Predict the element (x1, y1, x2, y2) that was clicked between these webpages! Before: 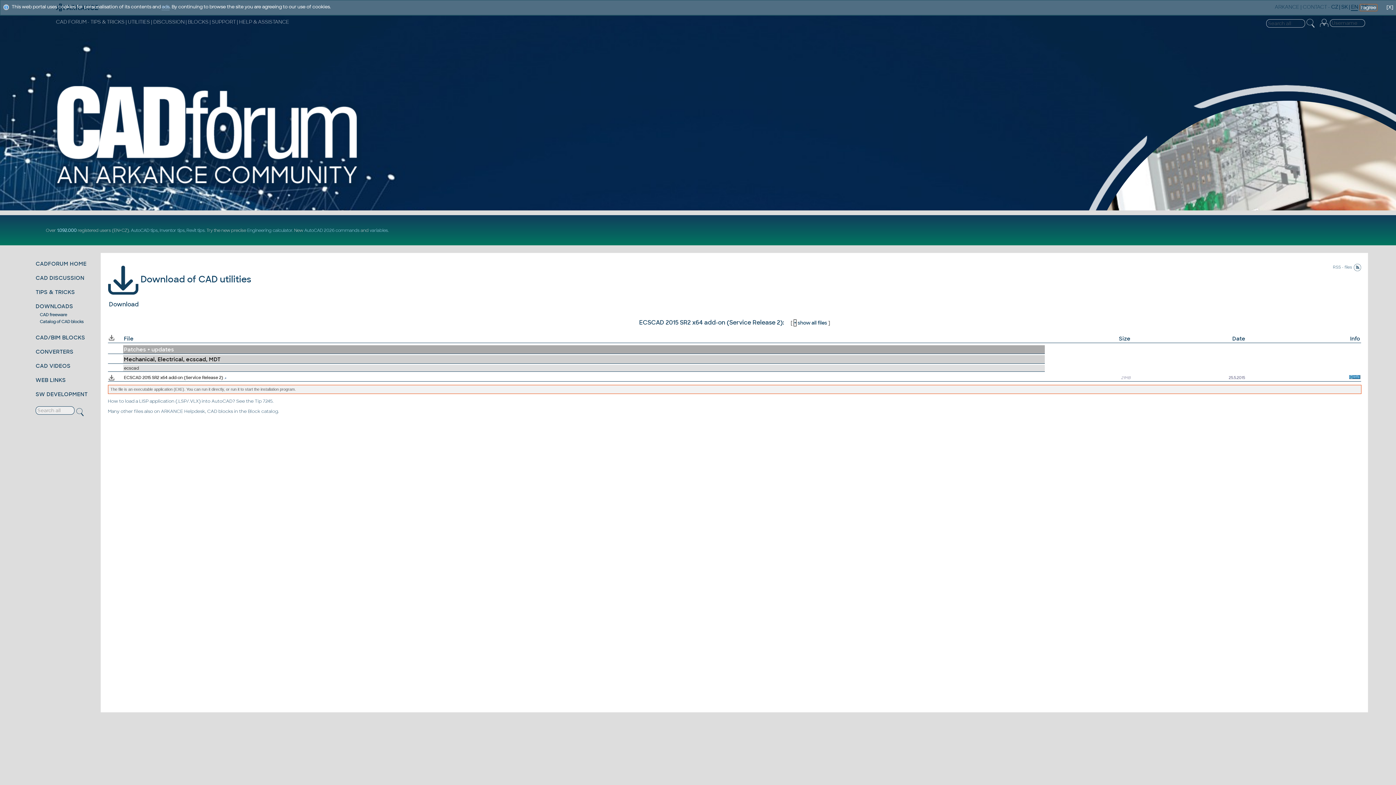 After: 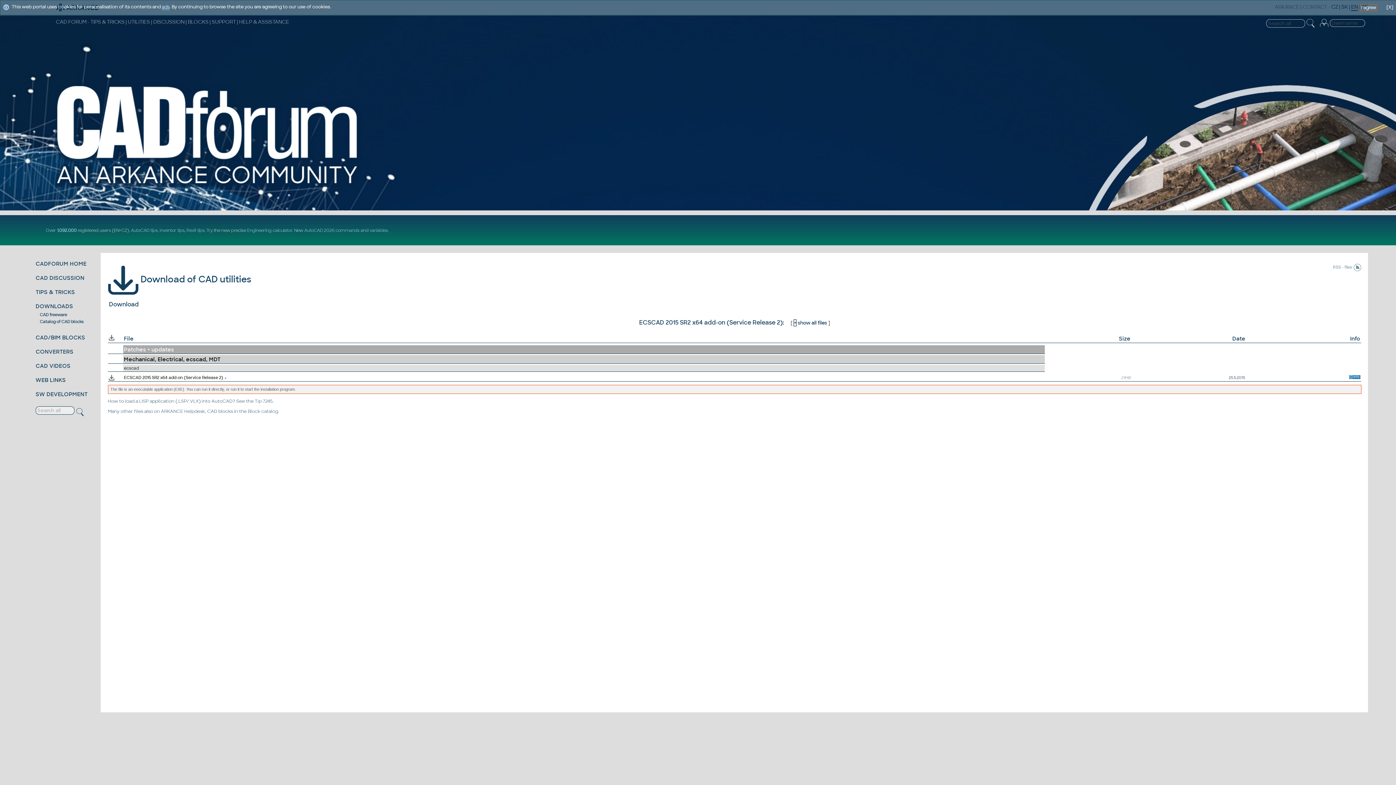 Action: bbox: (161, 4, 169, 10) label: ads